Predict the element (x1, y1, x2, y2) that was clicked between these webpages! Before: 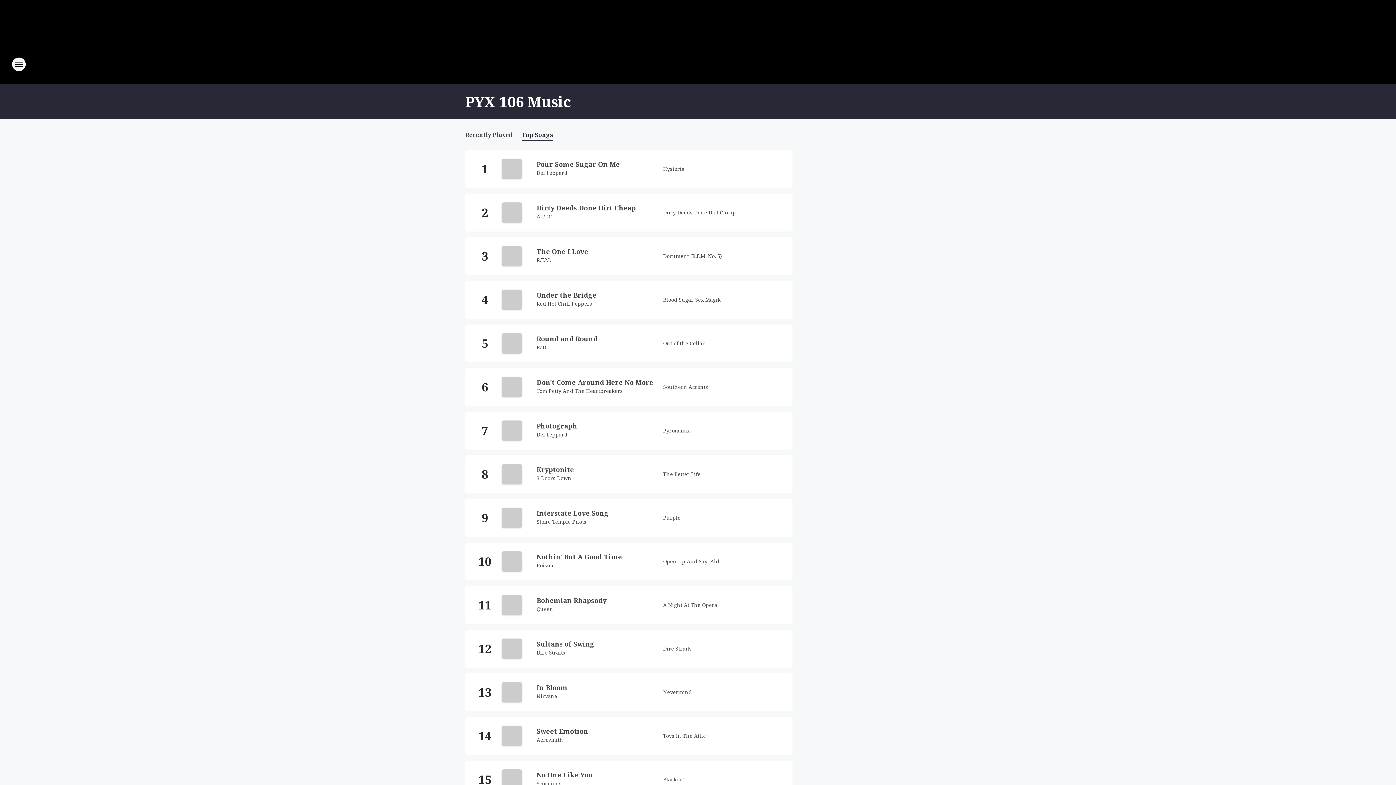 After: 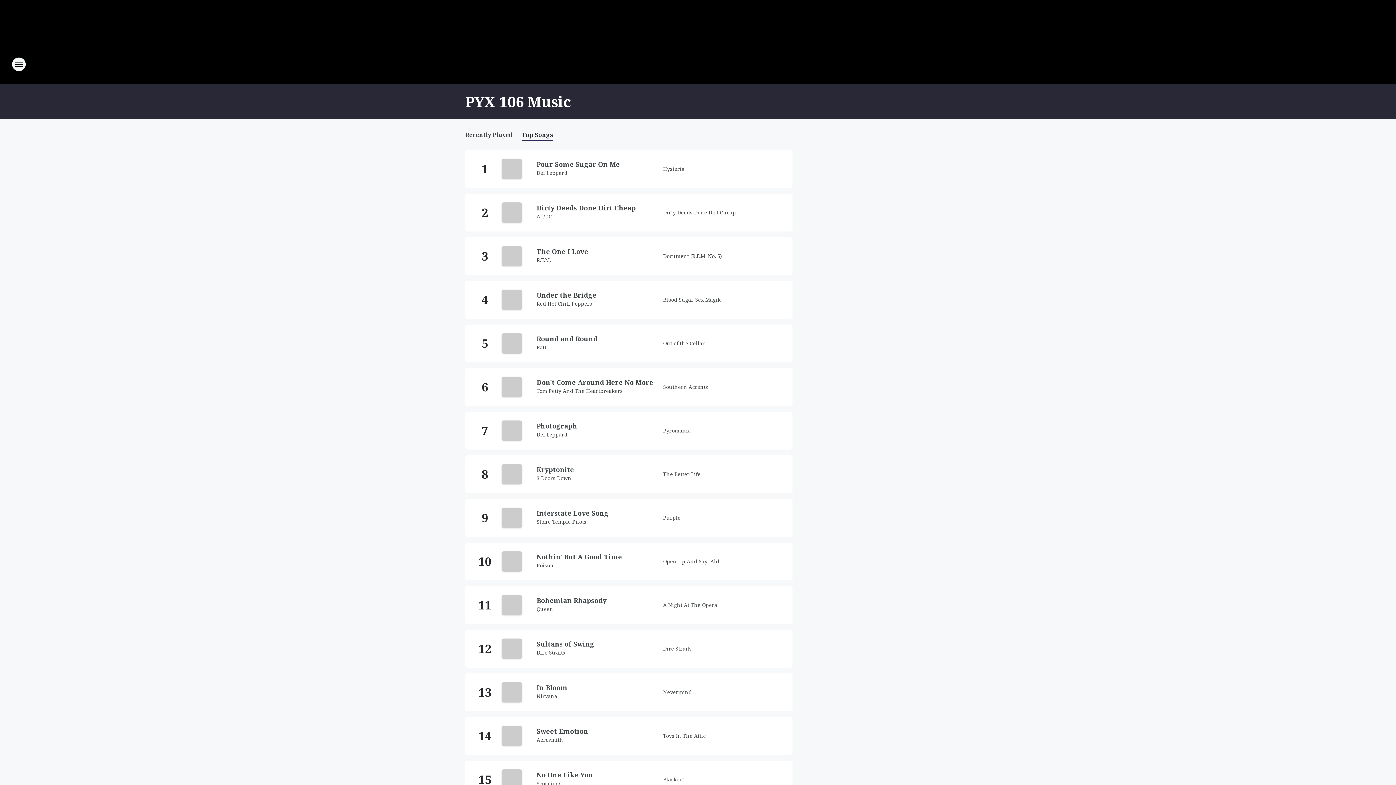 Action: bbox: (663, 246, 784, 266) label: Document (R.E.M. No. 5)